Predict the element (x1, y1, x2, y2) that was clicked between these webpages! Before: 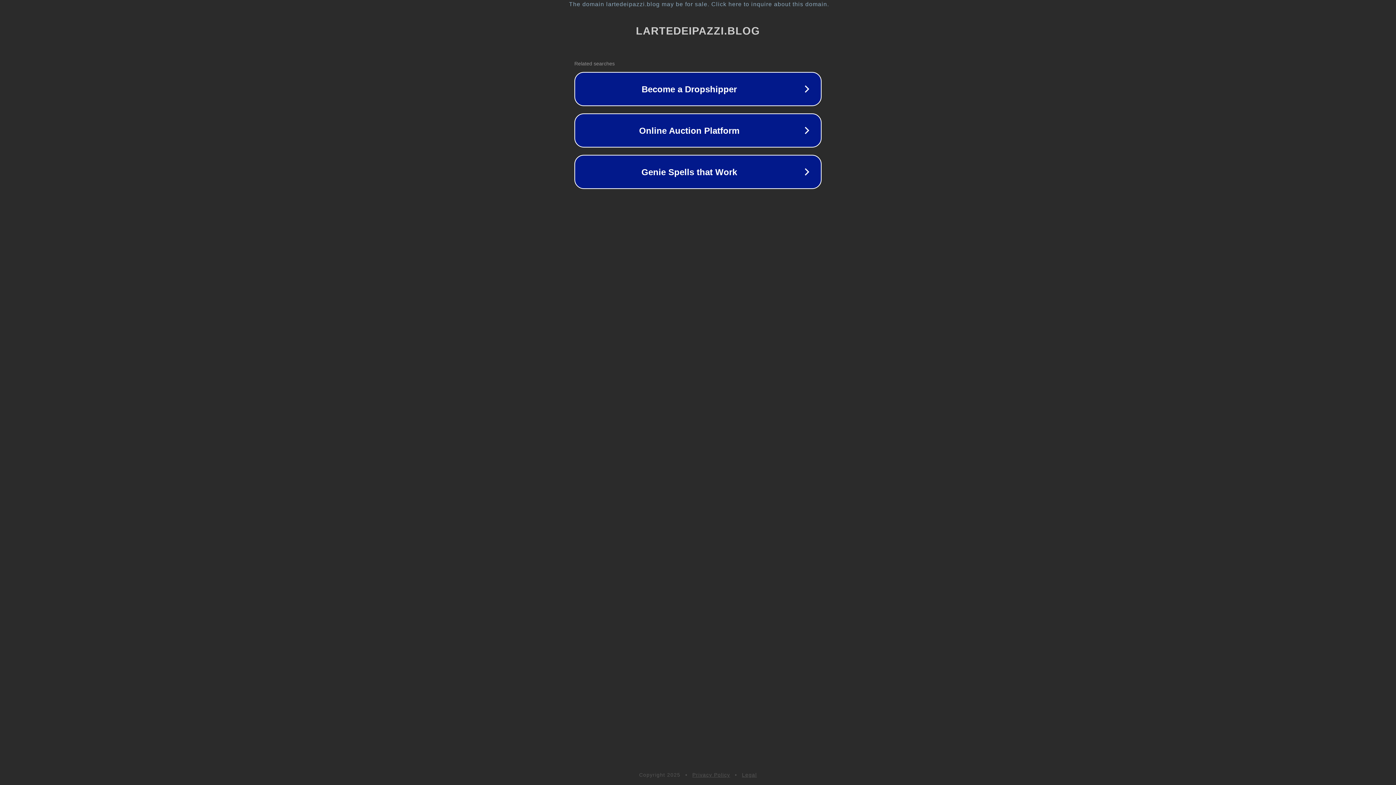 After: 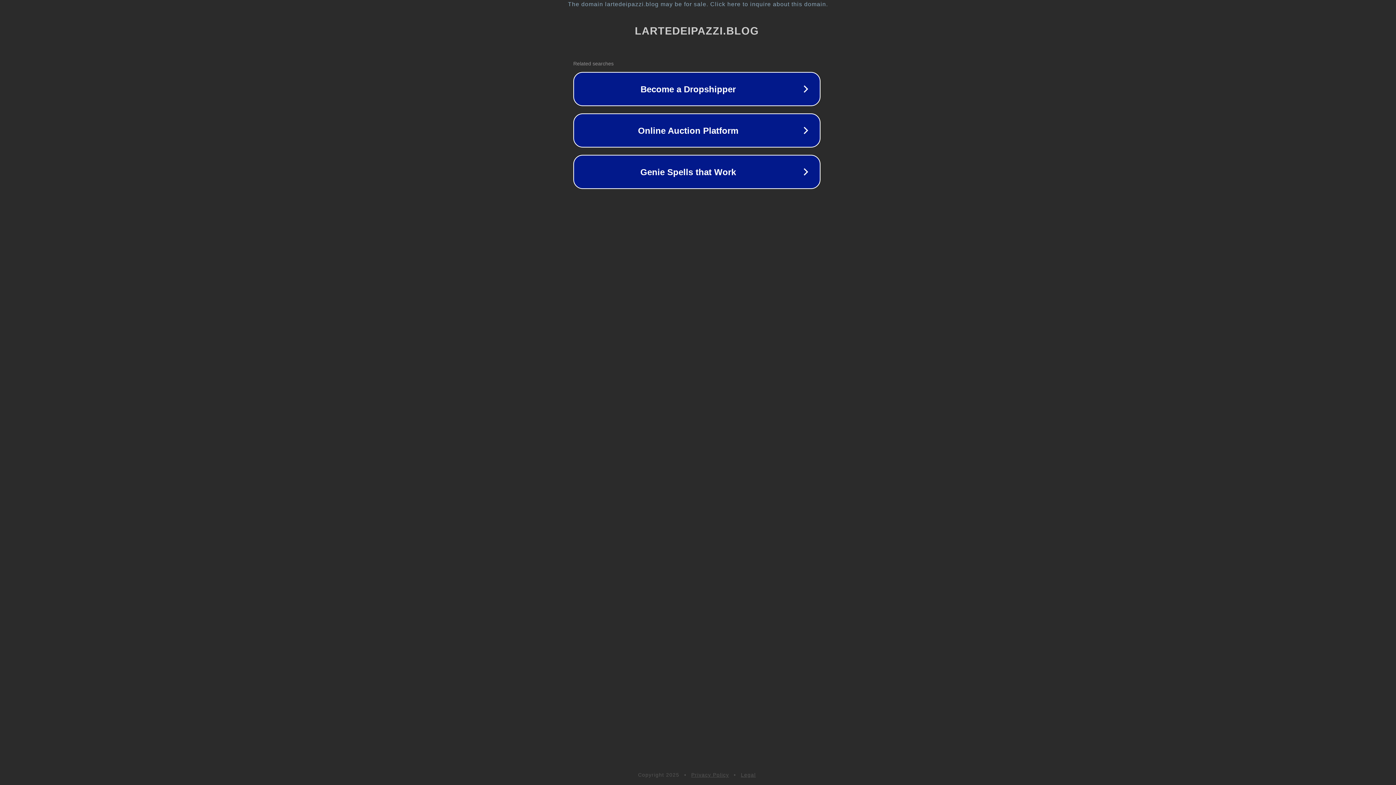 Action: label: The domain lartedeipazzi.blog may be for sale. Click here to inquire about this domain. bbox: (1, 1, 1397, 7)